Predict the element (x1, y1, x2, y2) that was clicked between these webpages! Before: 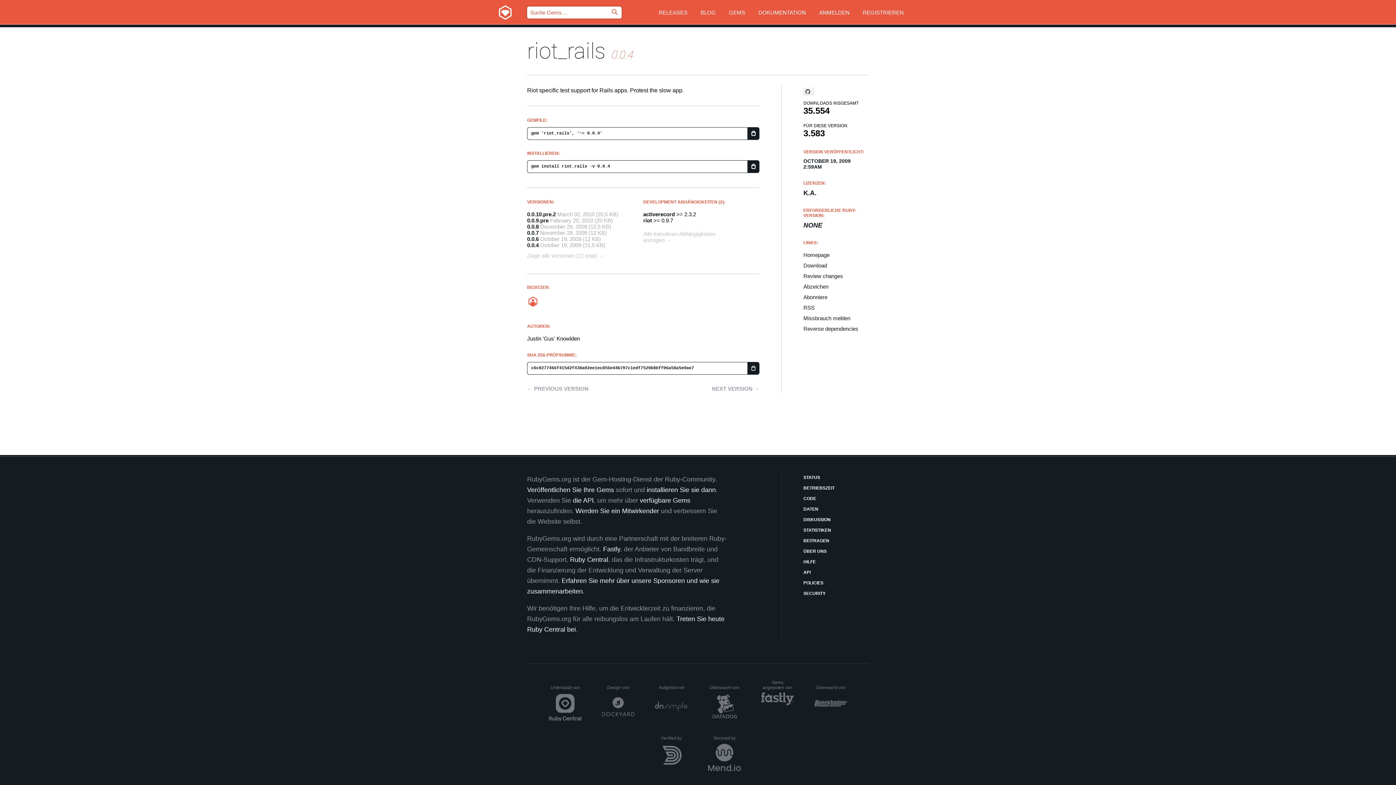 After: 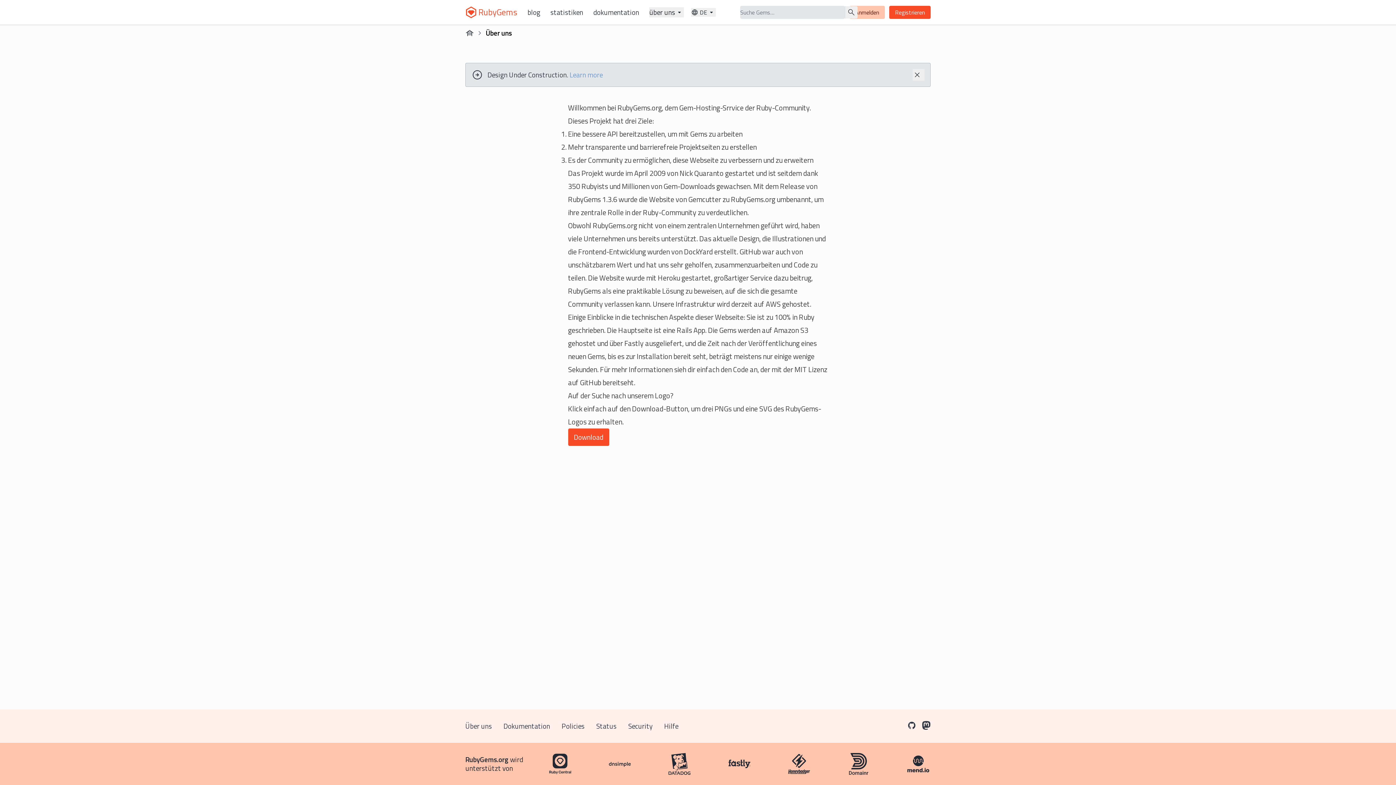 Action: bbox: (803, 548, 869, 555) label: ÜBER UNS